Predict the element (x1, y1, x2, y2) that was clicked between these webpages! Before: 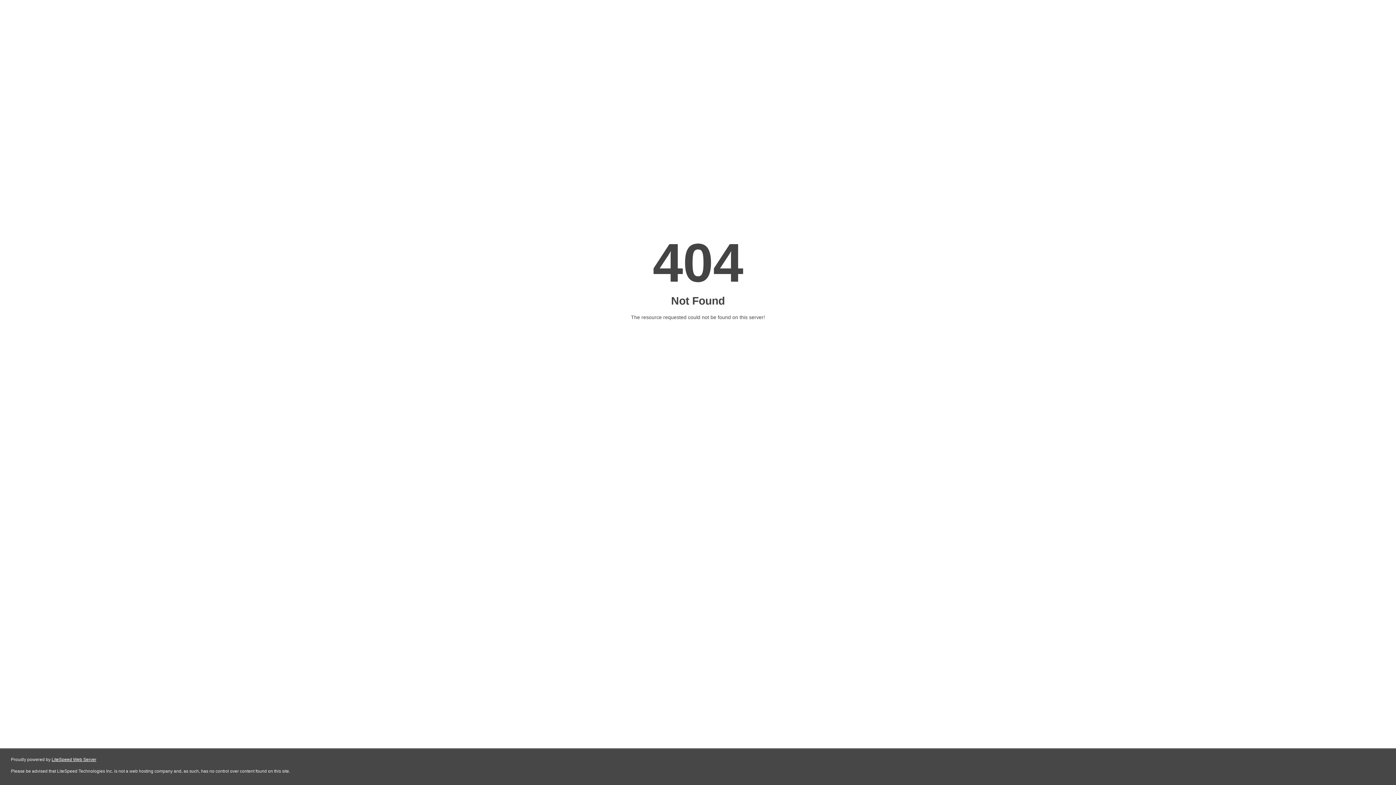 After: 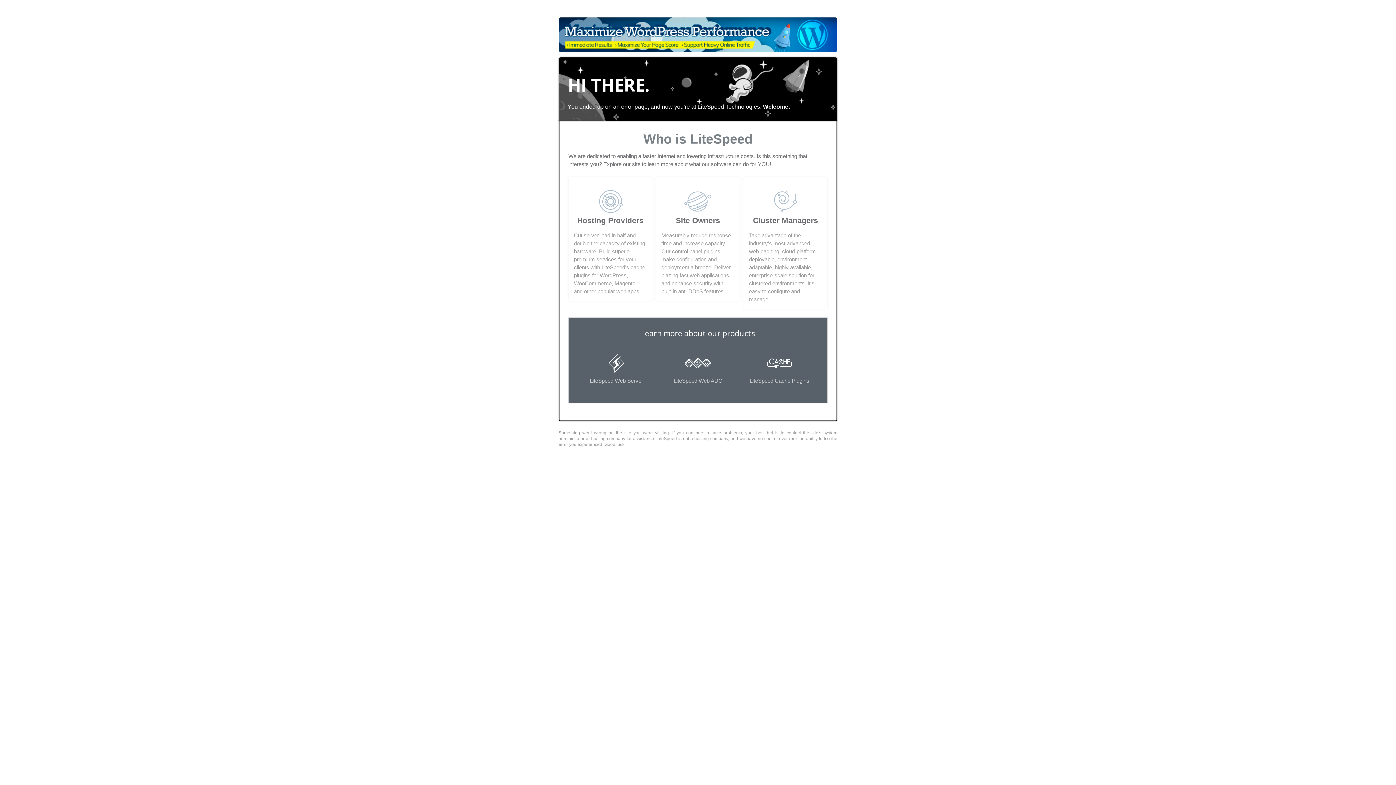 Action: label: LiteSpeed Web Server bbox: (51, 757, 96, 762)